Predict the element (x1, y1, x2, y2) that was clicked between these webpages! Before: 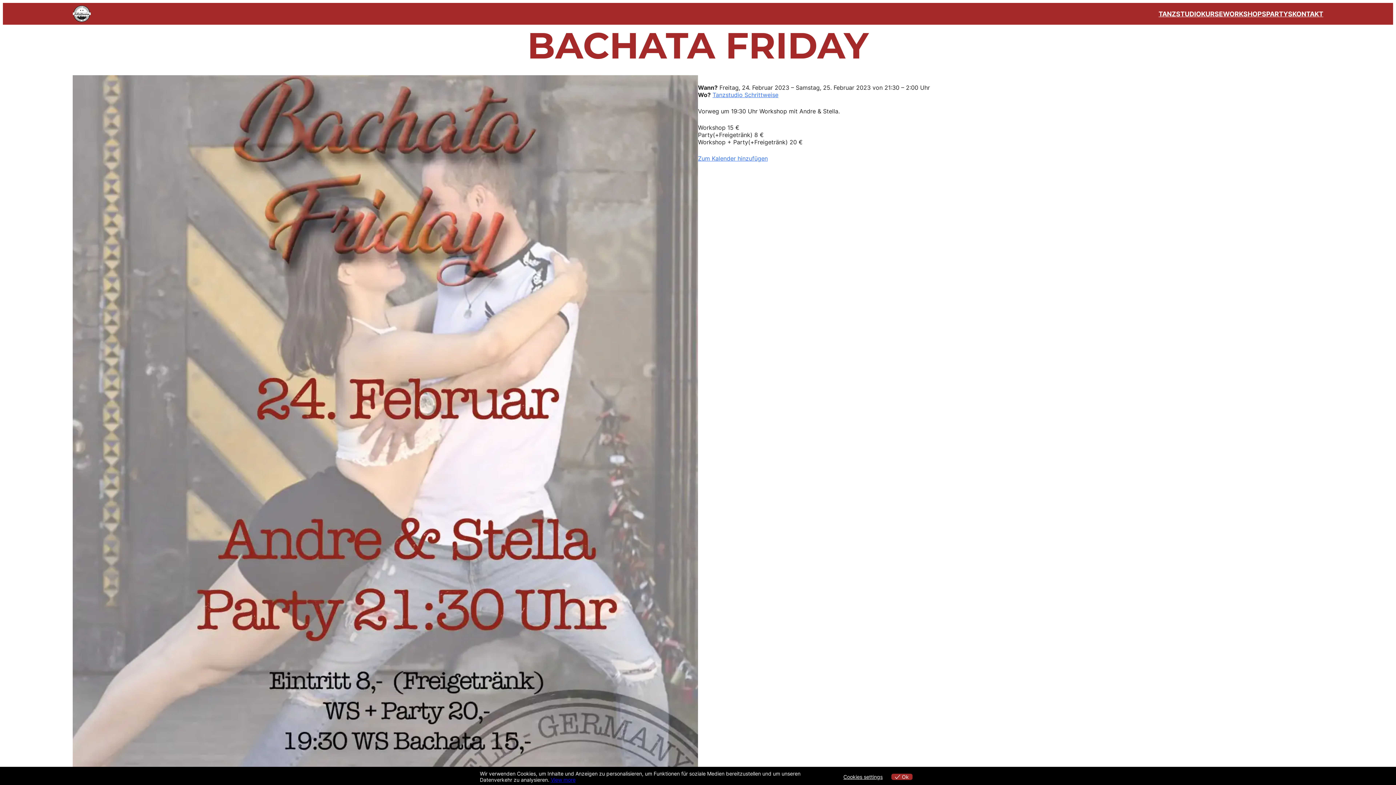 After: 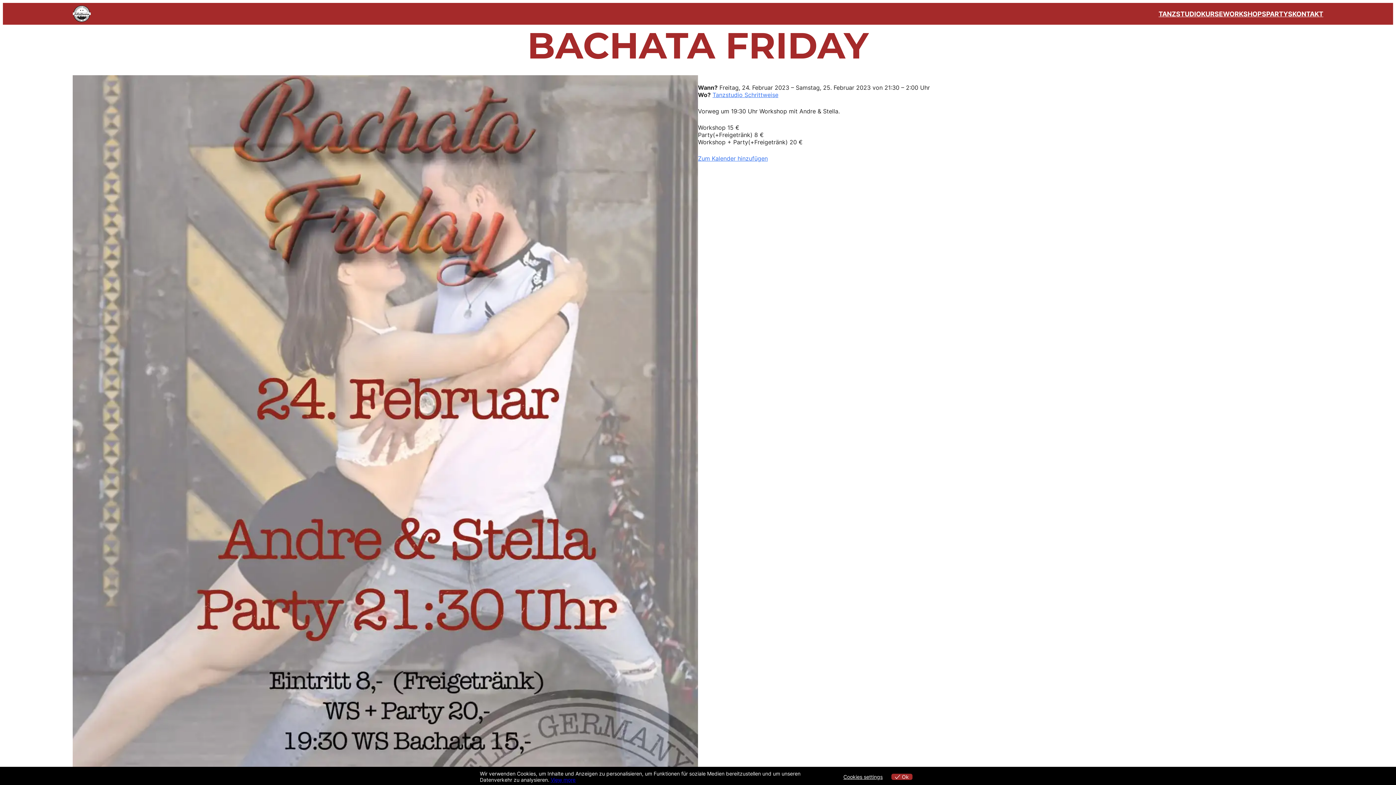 Action: label: View more bbox: (550, 777, 575, 783)